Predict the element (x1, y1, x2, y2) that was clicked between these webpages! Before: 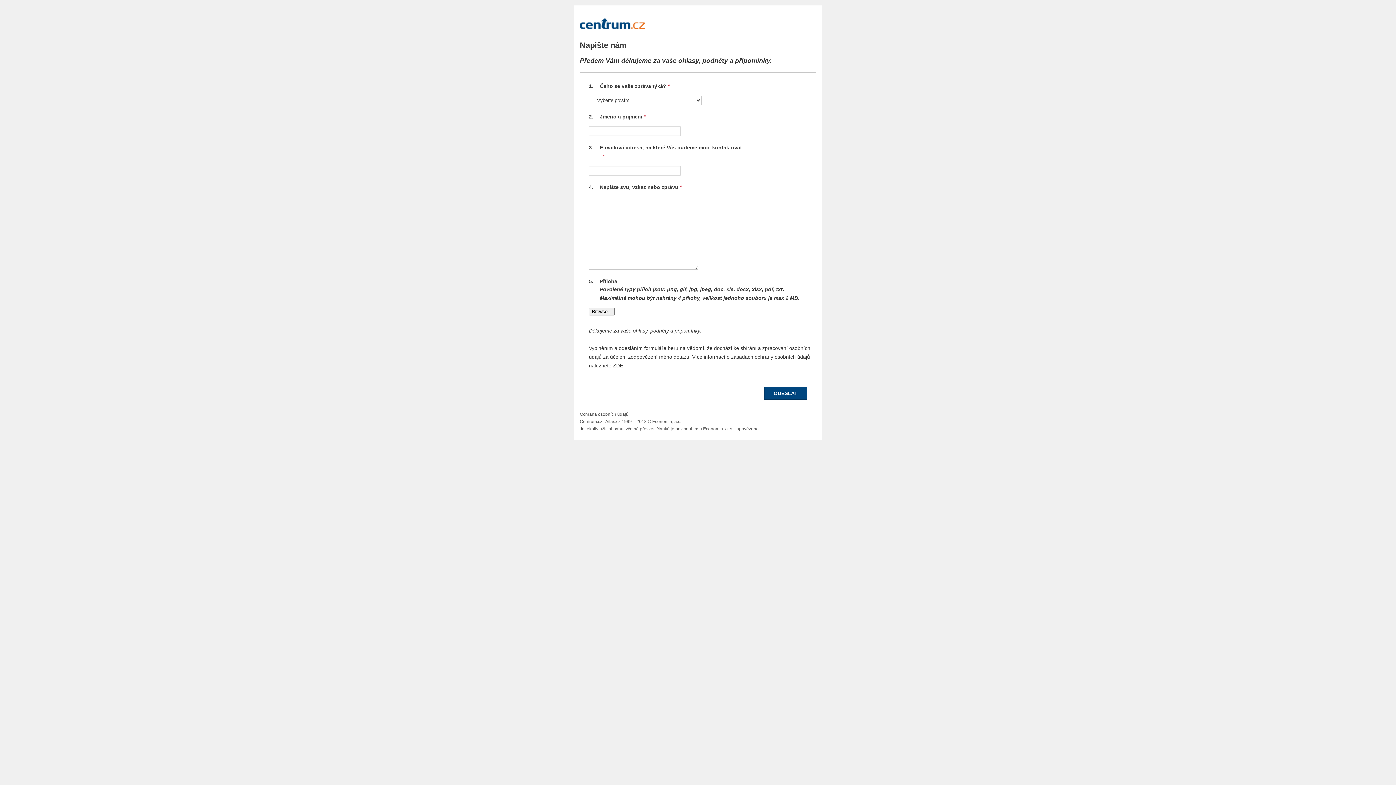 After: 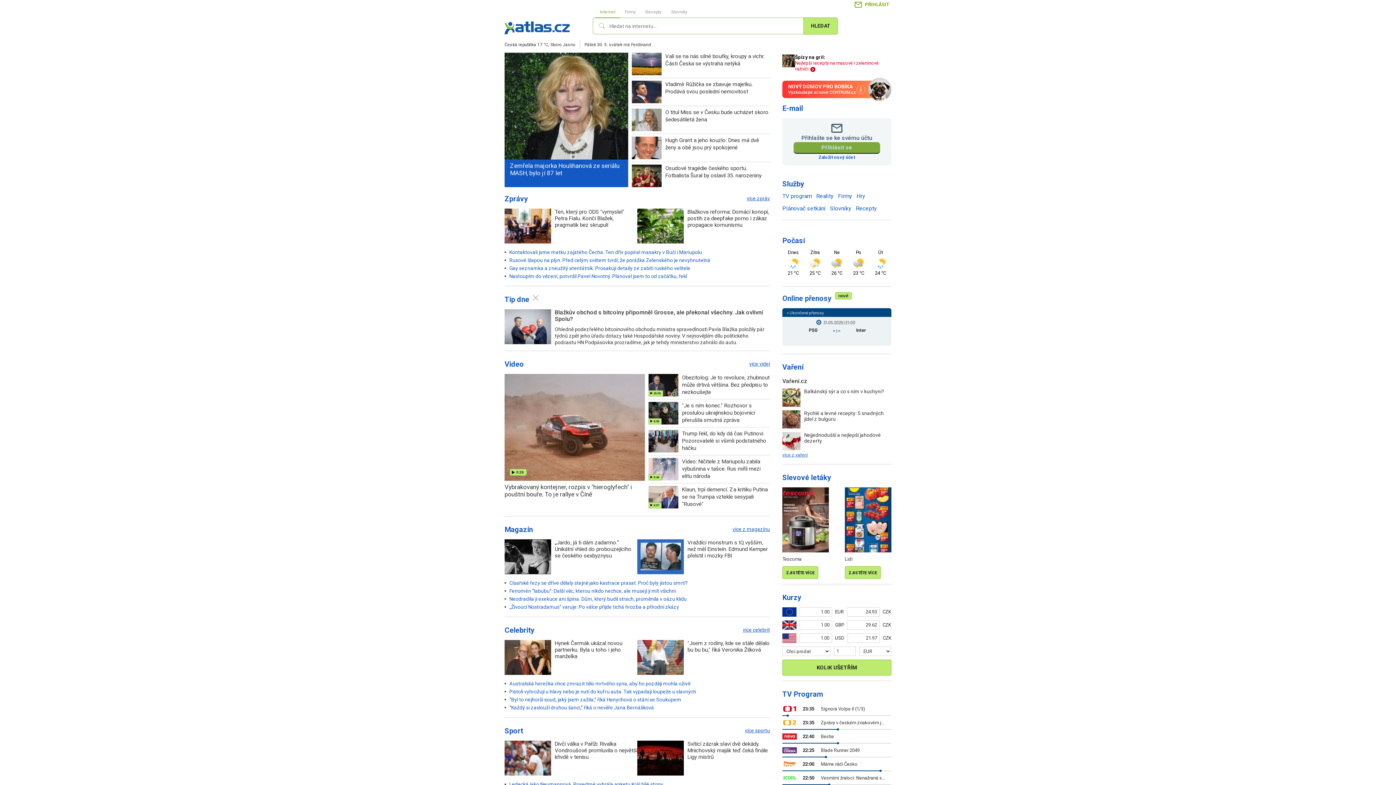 Action: bbox: (605, 419, 620, 424) label: Atlas.cz